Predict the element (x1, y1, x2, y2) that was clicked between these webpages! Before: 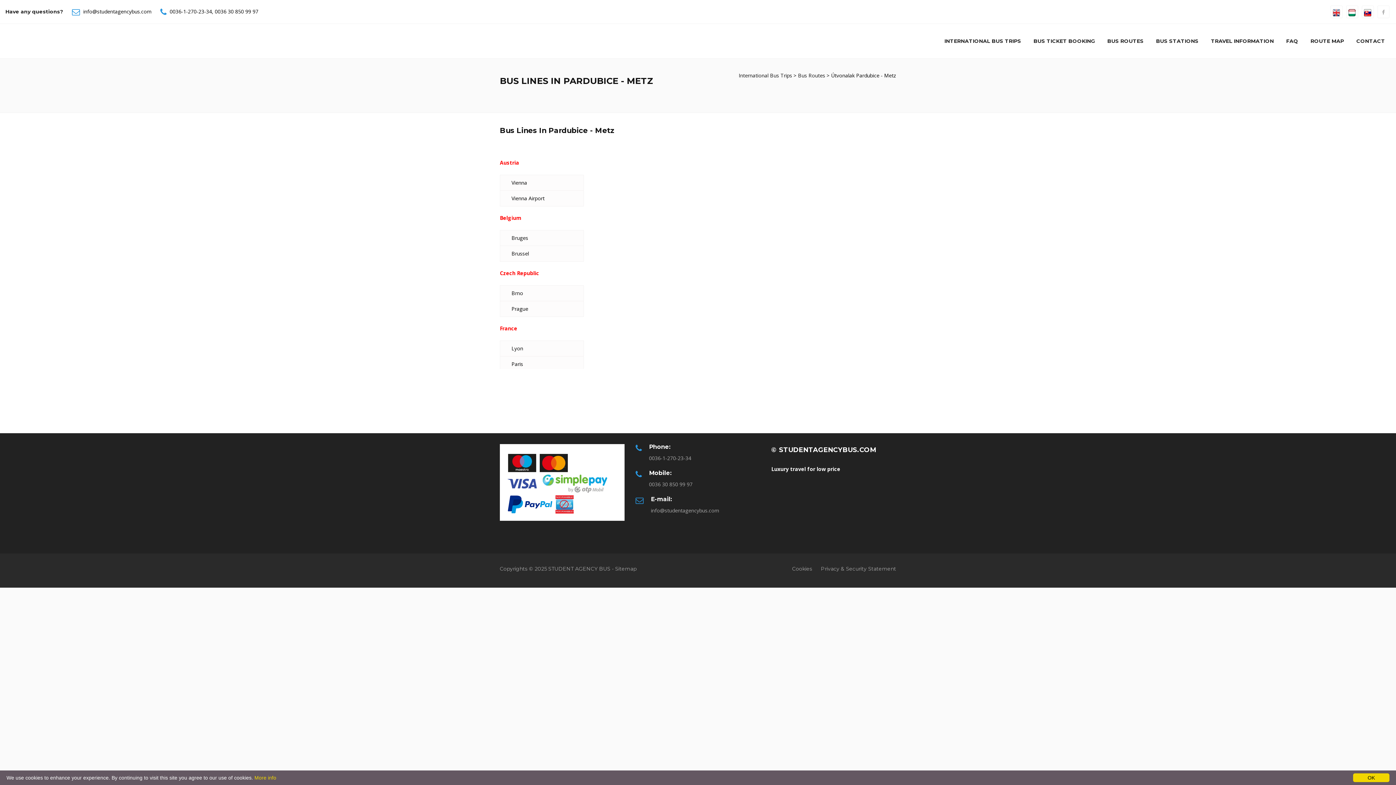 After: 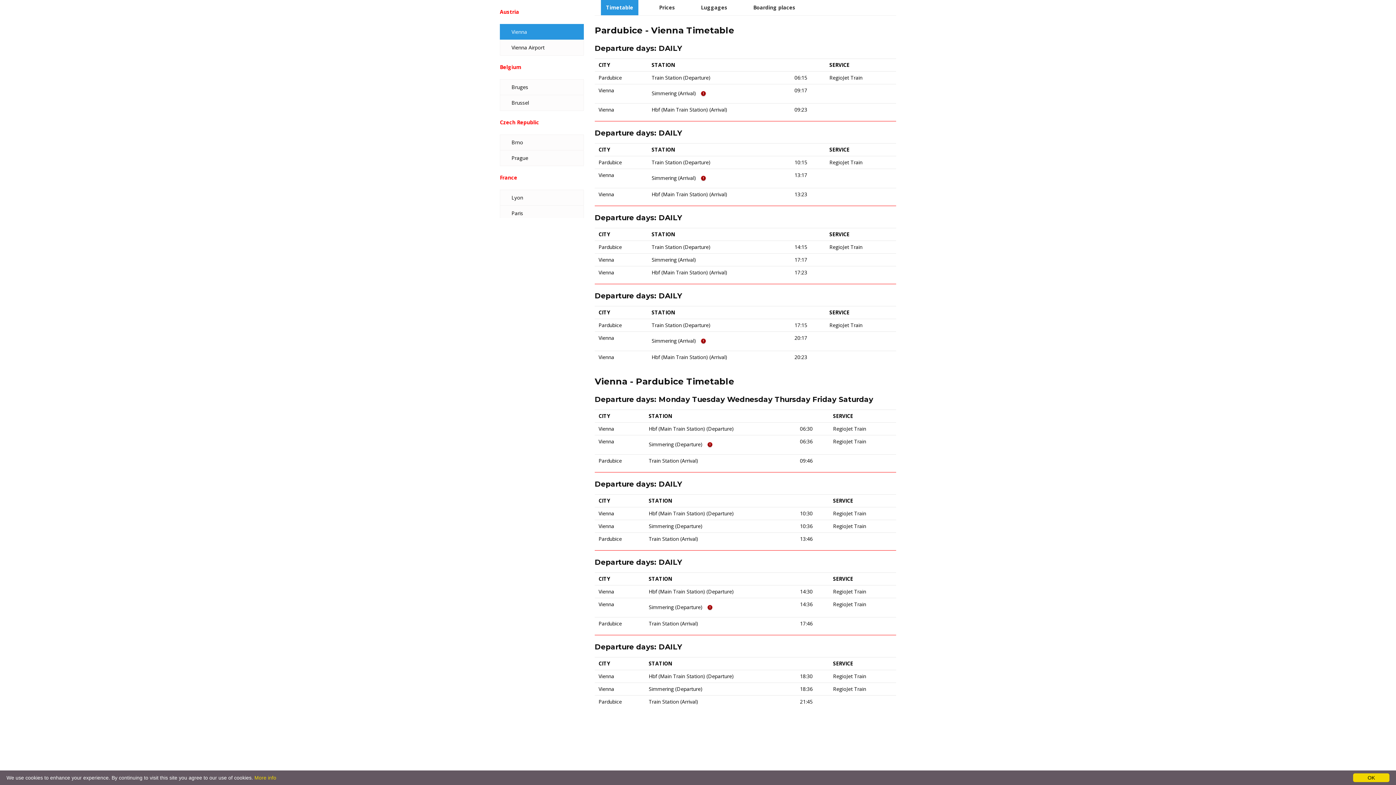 Action: label: Vienna bbox: (506, 175, 577, 190)